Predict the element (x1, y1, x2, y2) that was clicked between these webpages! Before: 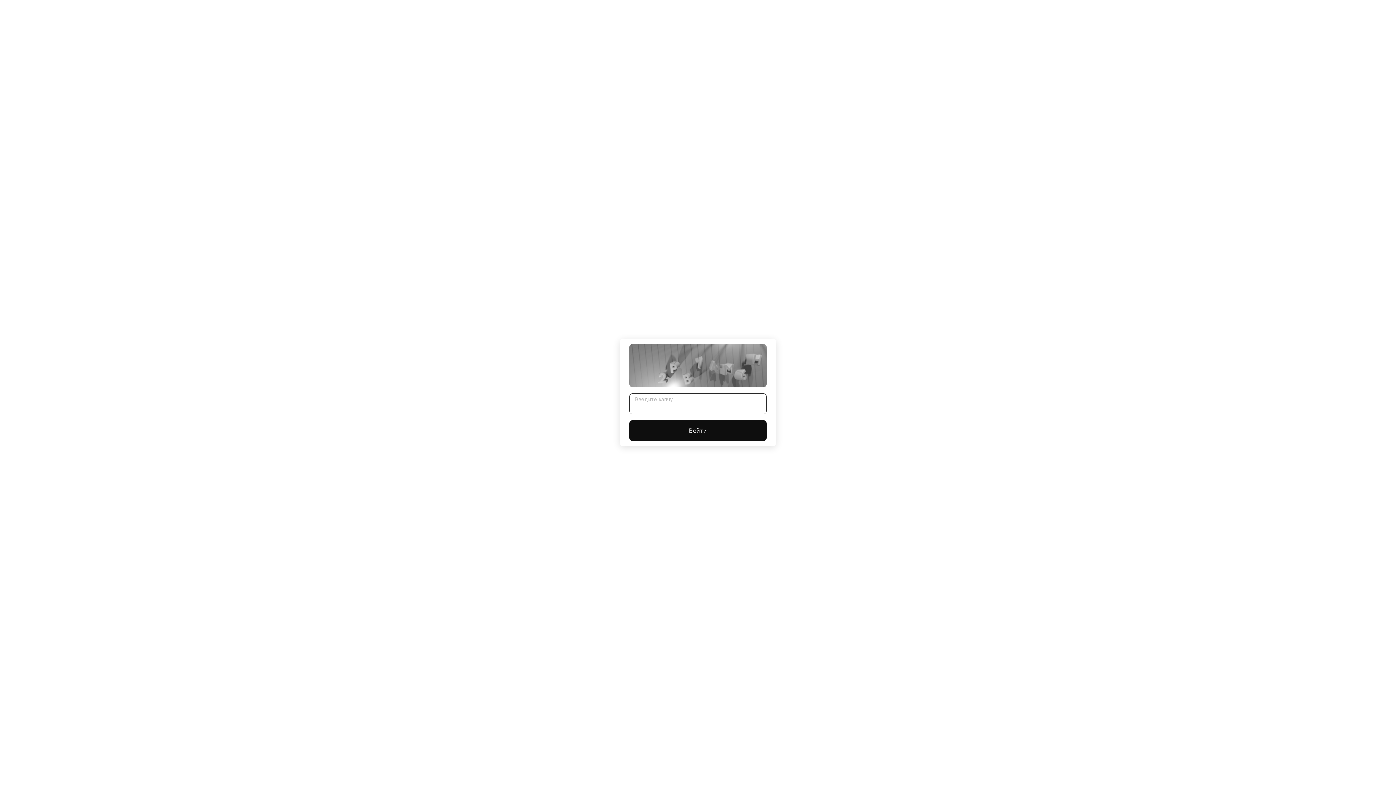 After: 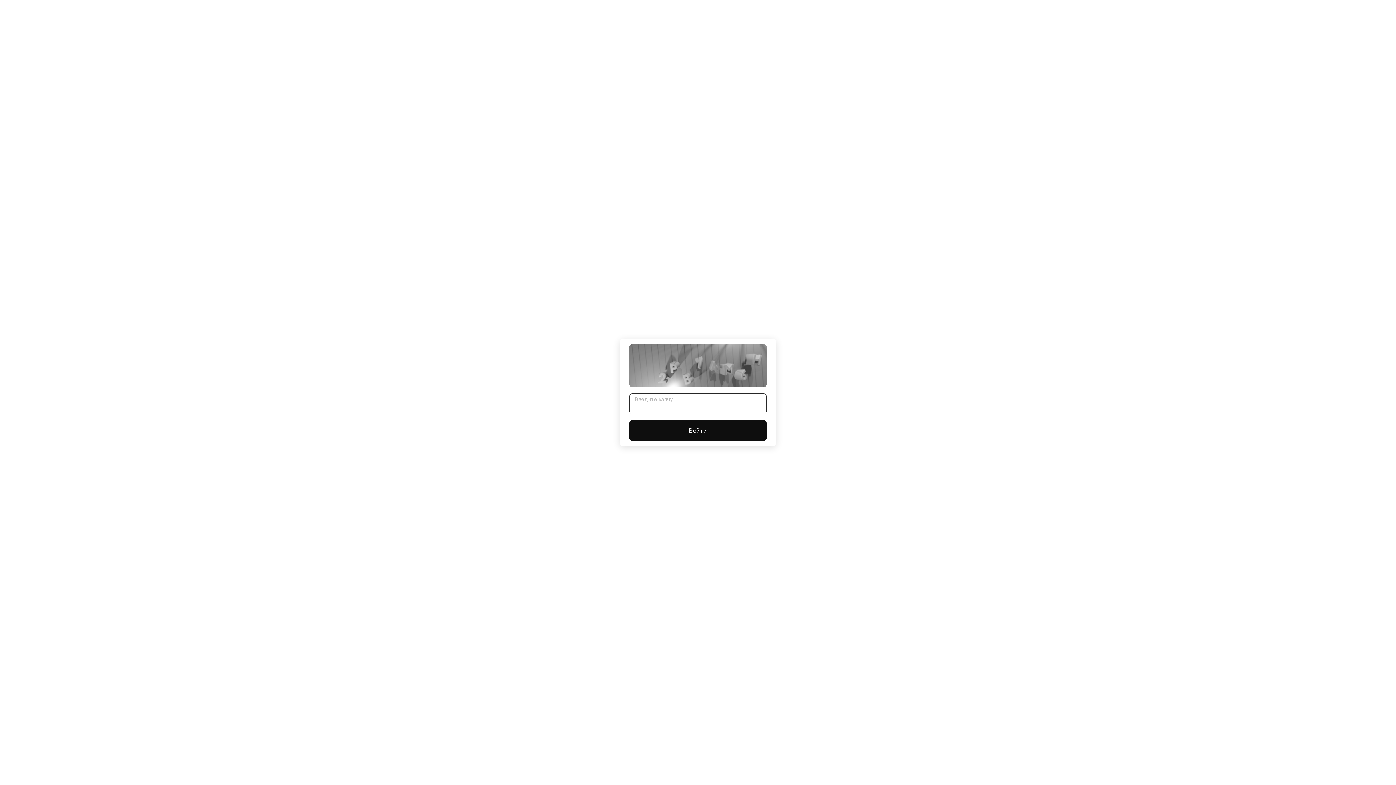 Action: label: Войти bbox: (629, 420, 766, 441)